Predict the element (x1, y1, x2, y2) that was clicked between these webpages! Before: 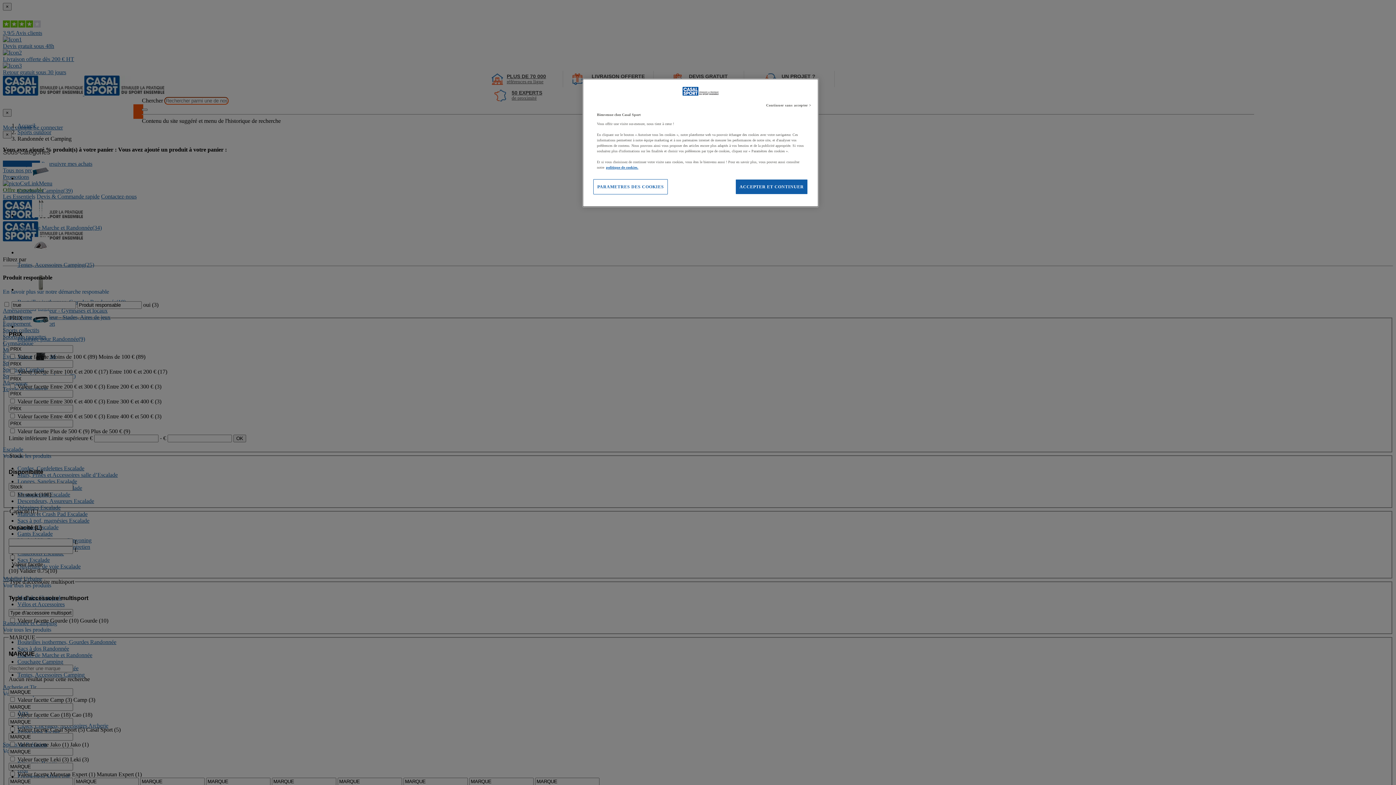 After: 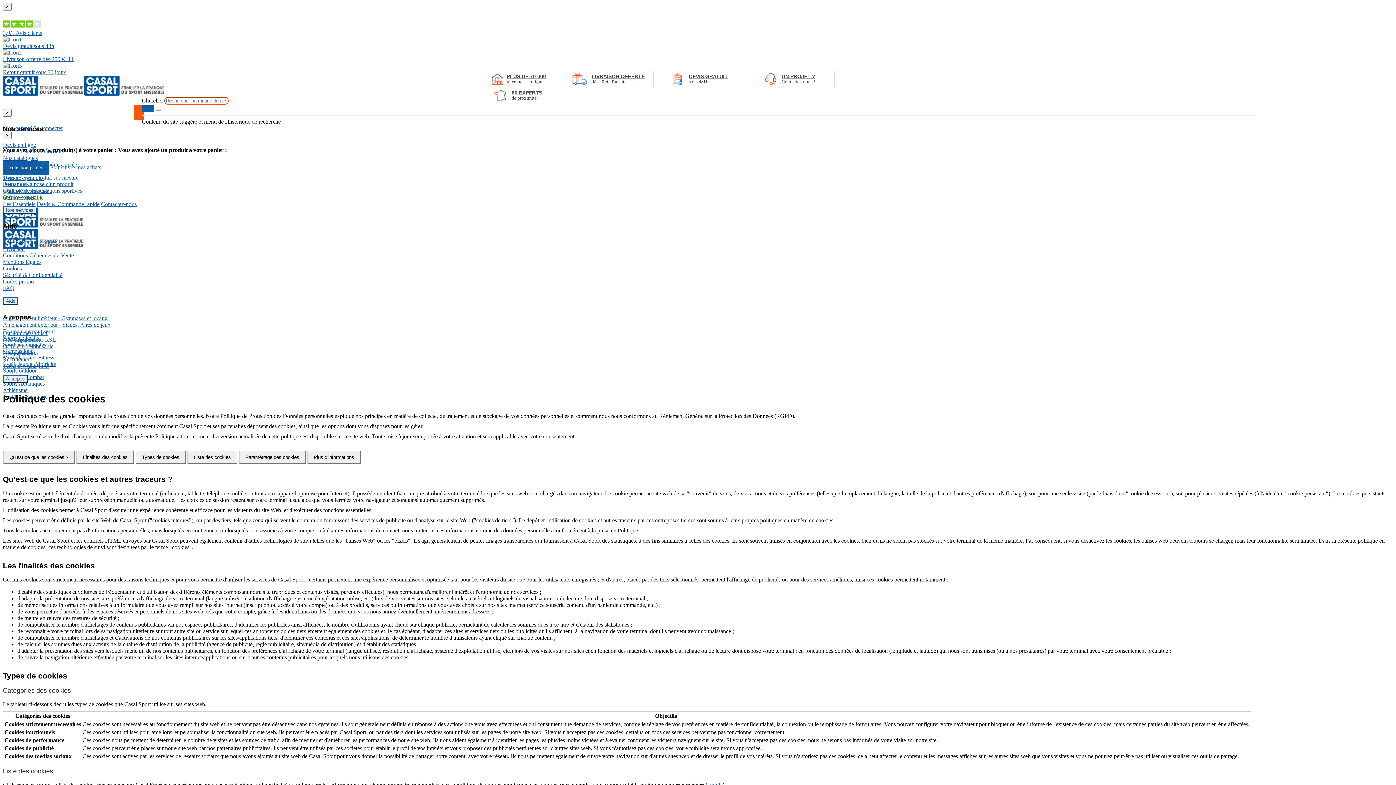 Action: label: Pour en savoir plus sur la protection de votre vie privée bbox: (606, 165, 638, 169)